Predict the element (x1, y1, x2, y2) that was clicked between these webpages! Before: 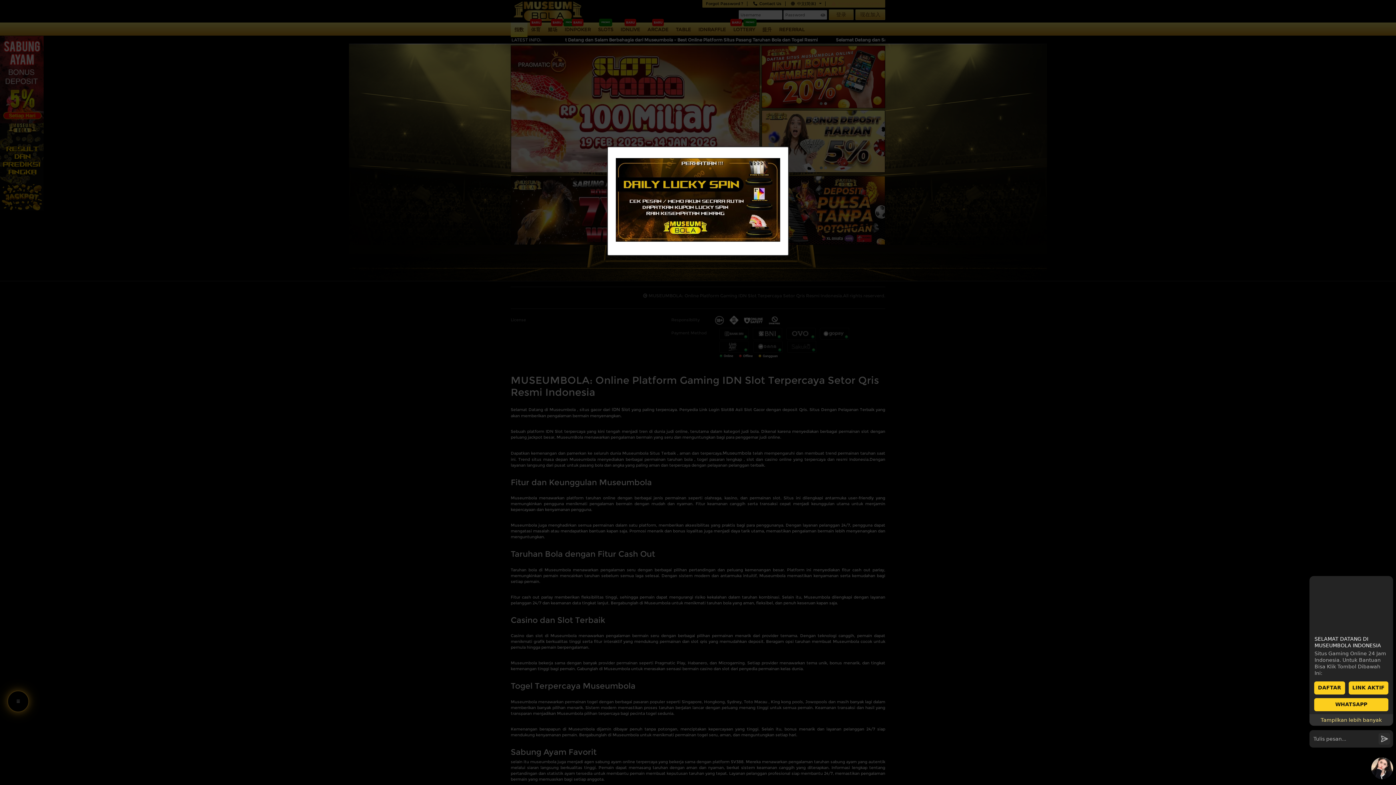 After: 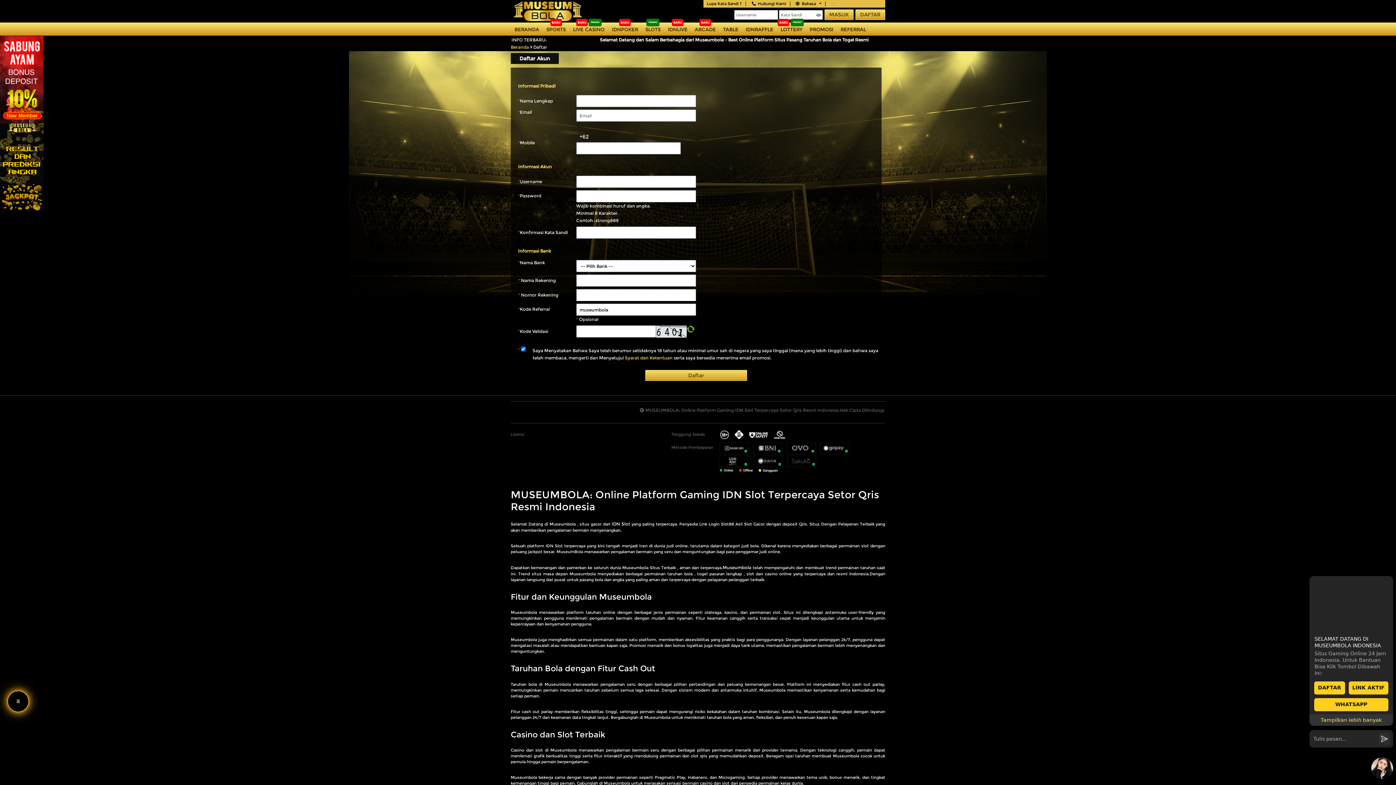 Action: bbox: (616, 199, 780, 205)